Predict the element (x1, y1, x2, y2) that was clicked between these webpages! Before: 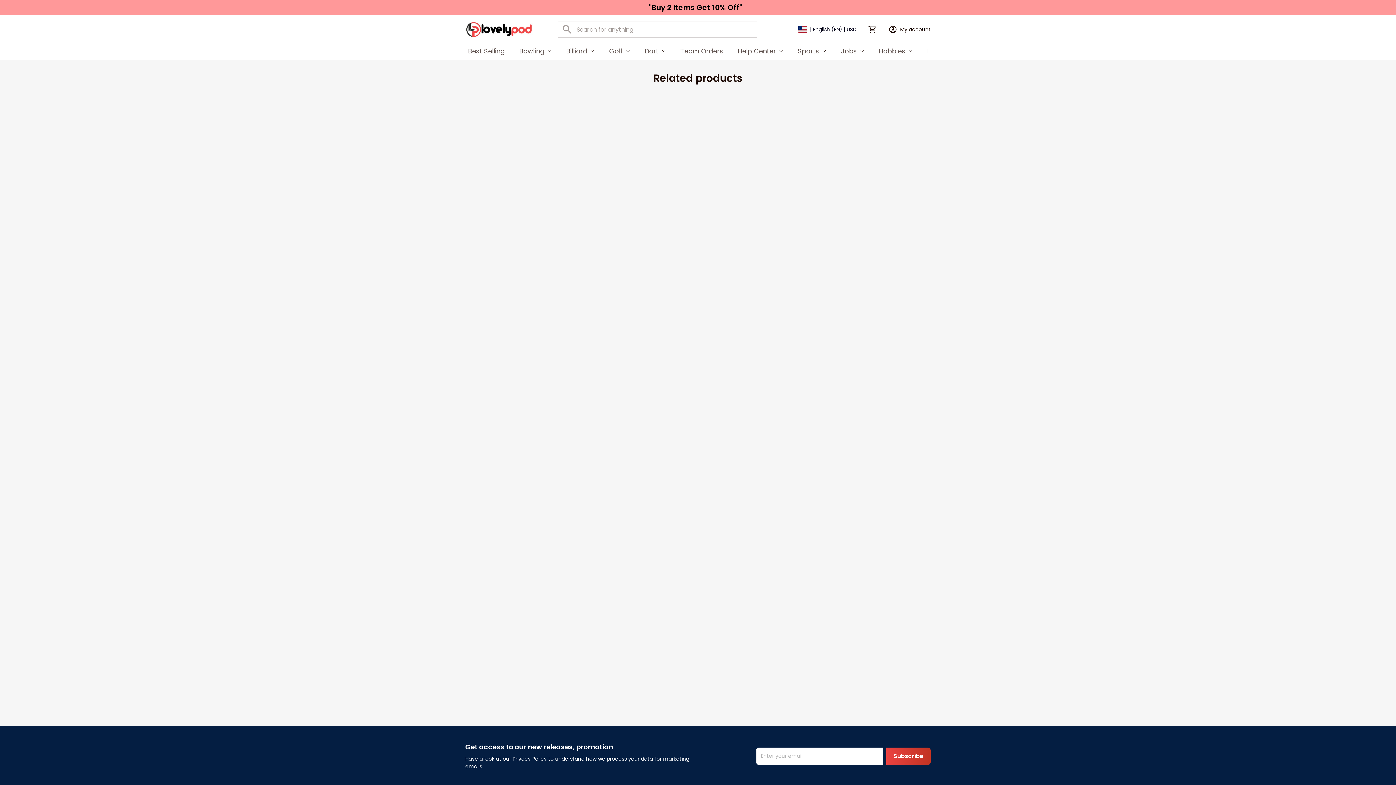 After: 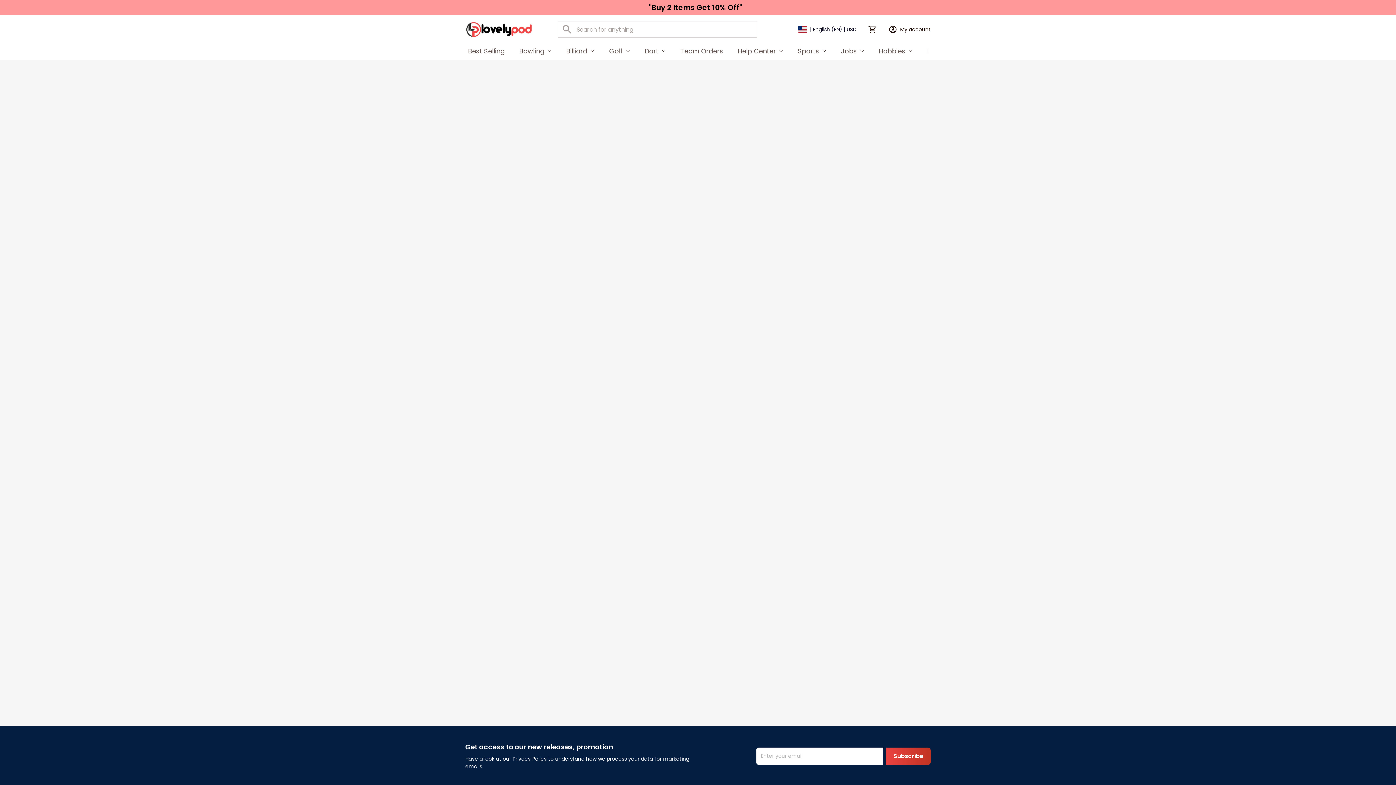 Action: label: Billiard bbox: (559, 43, 601, 58)